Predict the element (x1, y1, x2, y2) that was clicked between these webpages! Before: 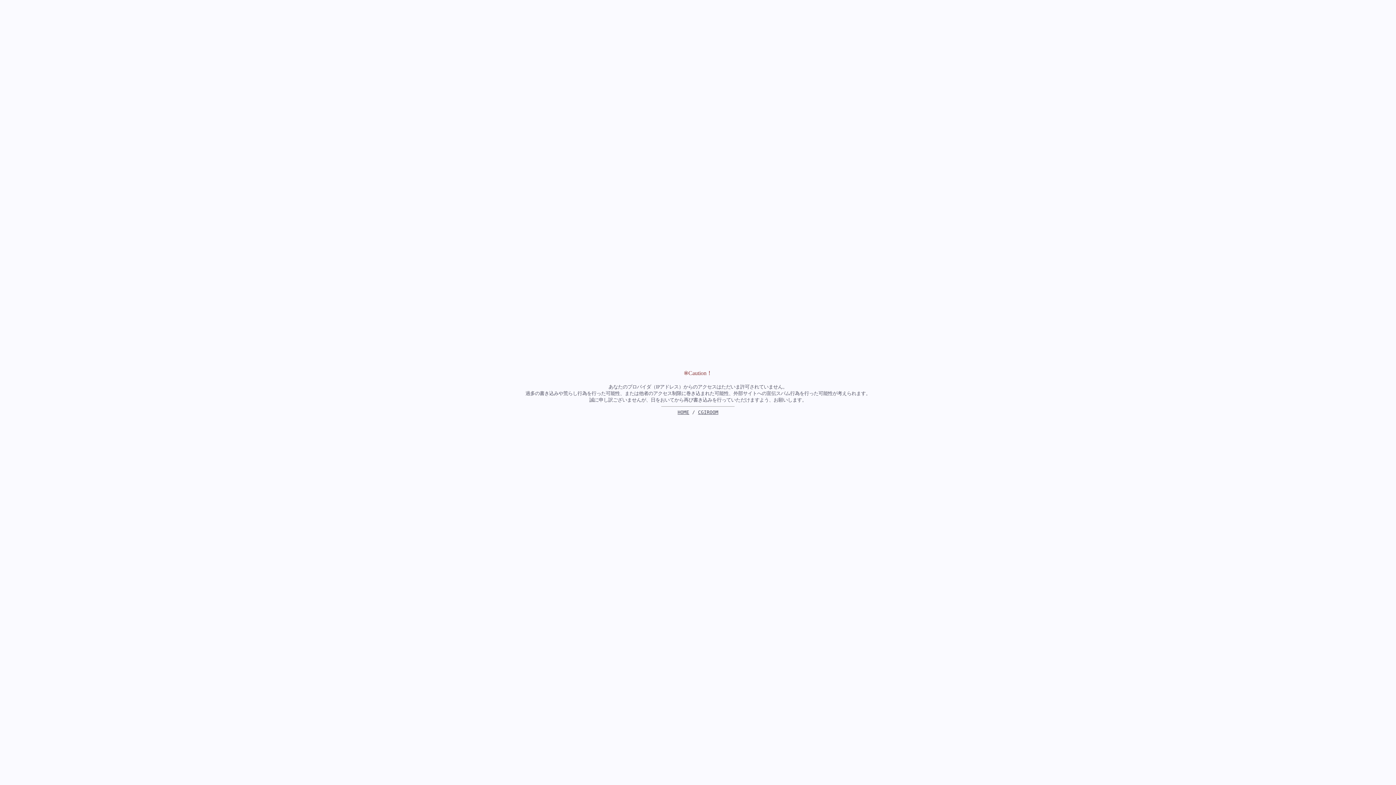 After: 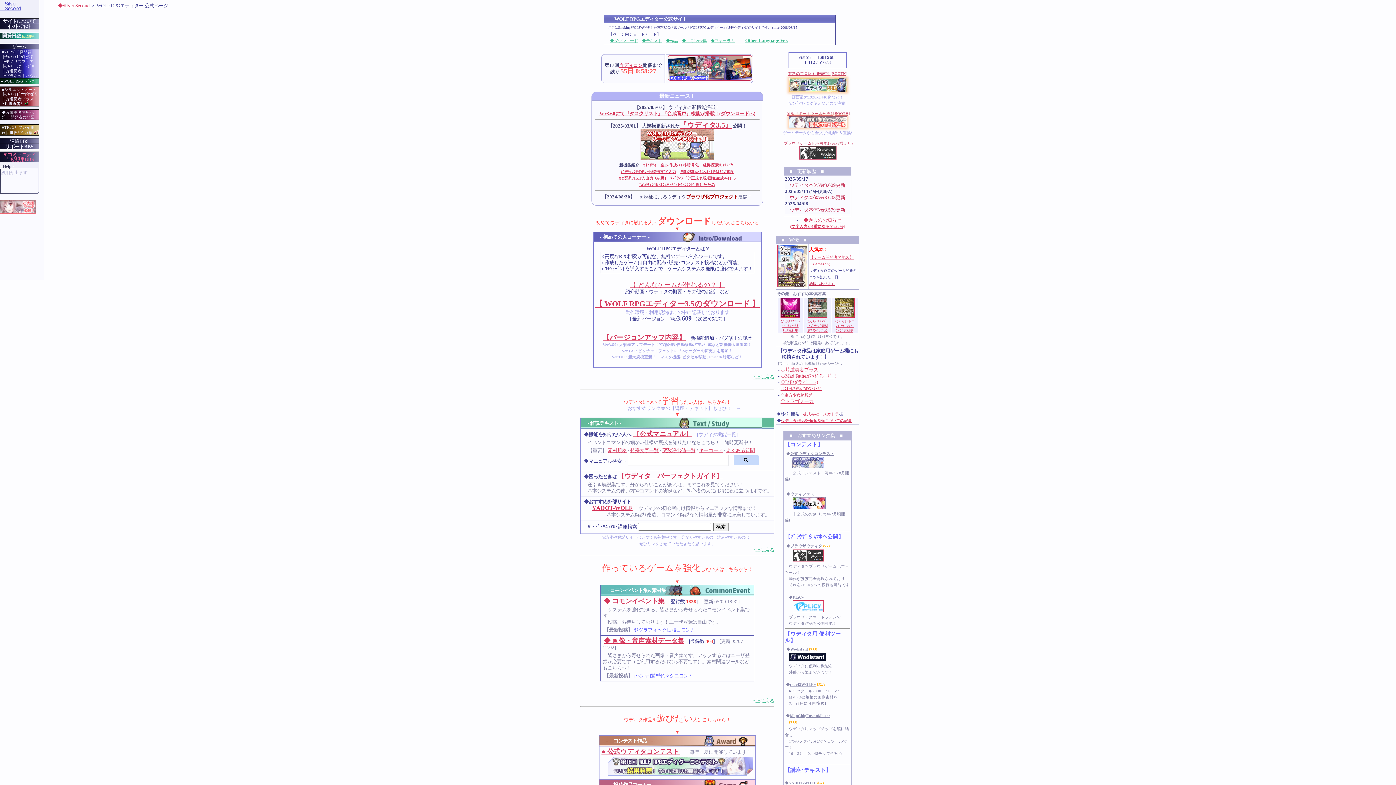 Action: label: HOME bbox: (677, 409, 689, 415)